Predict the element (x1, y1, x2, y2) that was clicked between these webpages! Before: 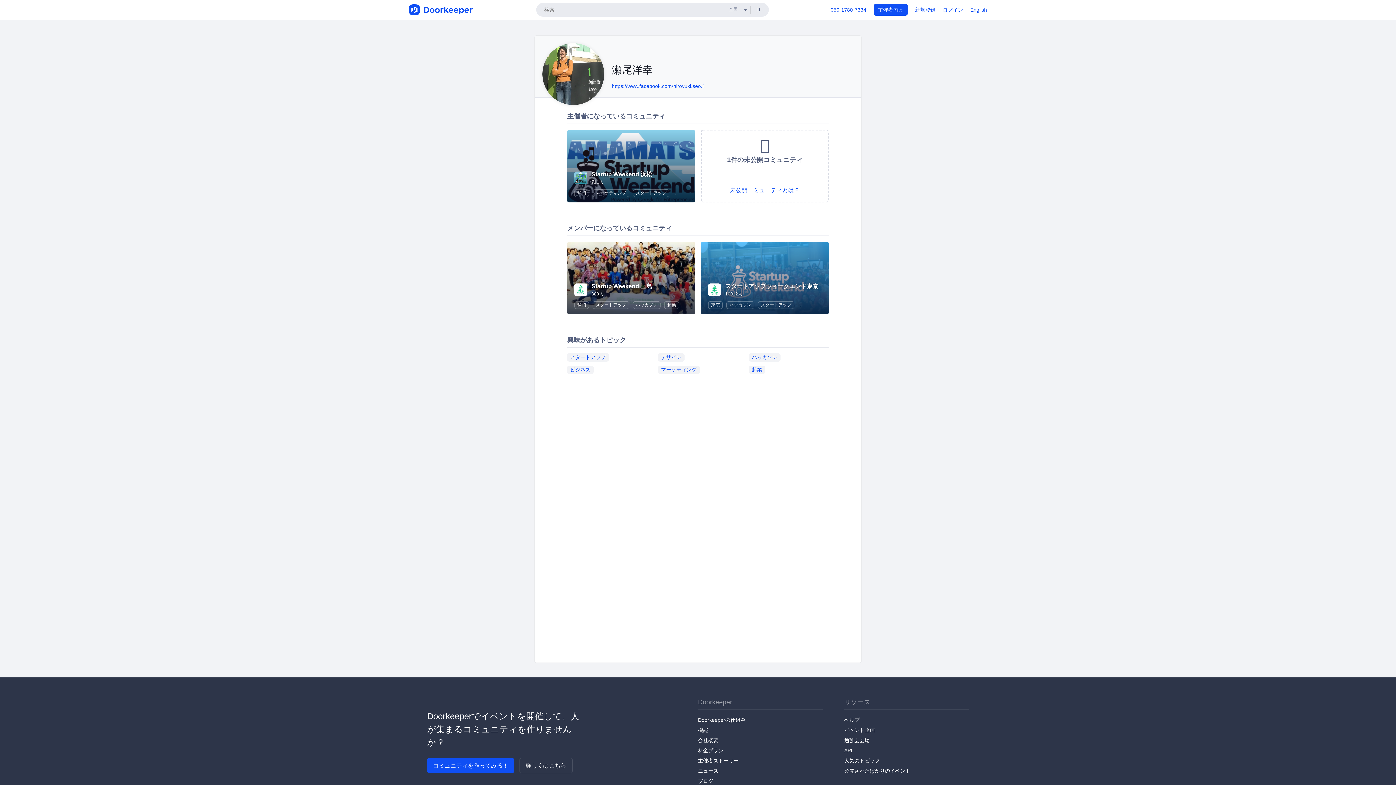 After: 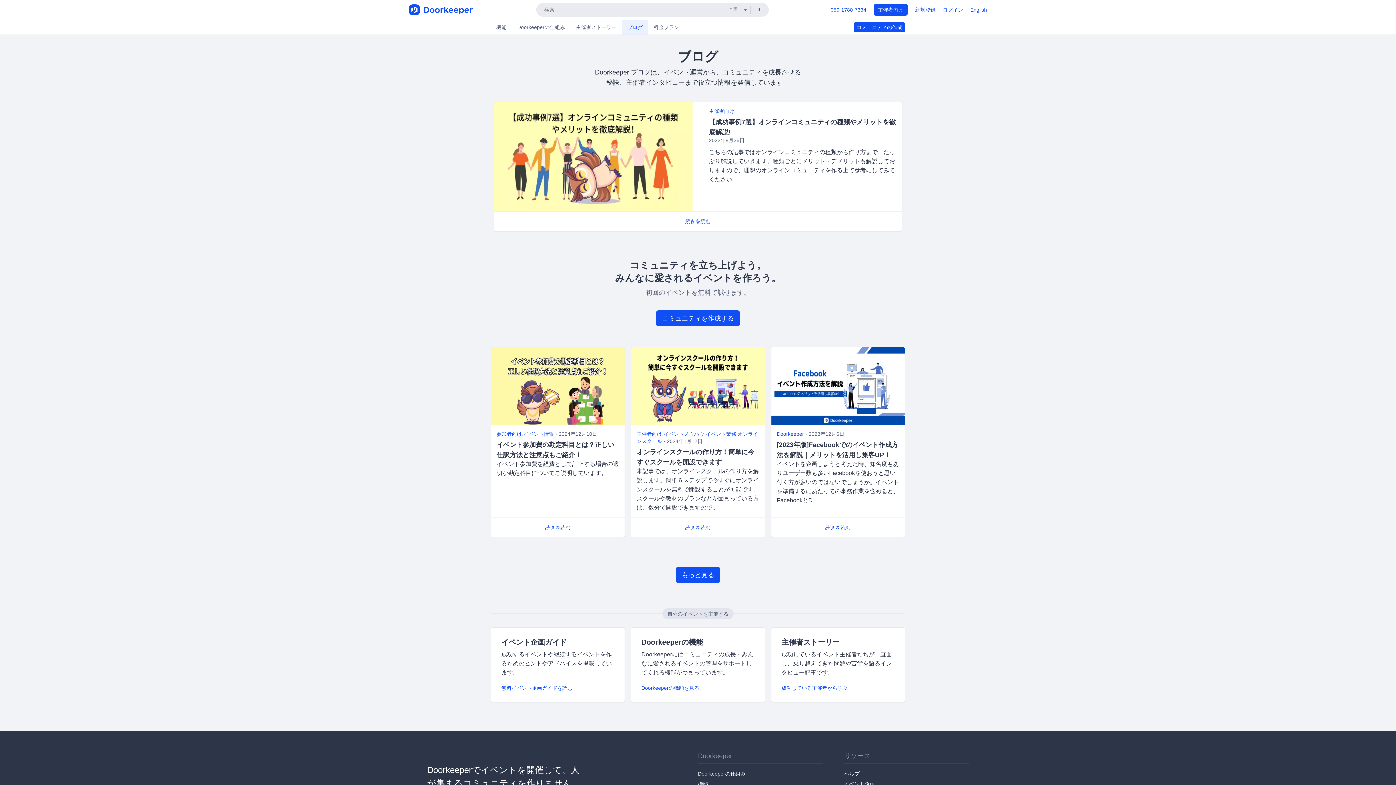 Action: bbox: (698, 778, 713, 784) label: ブログ